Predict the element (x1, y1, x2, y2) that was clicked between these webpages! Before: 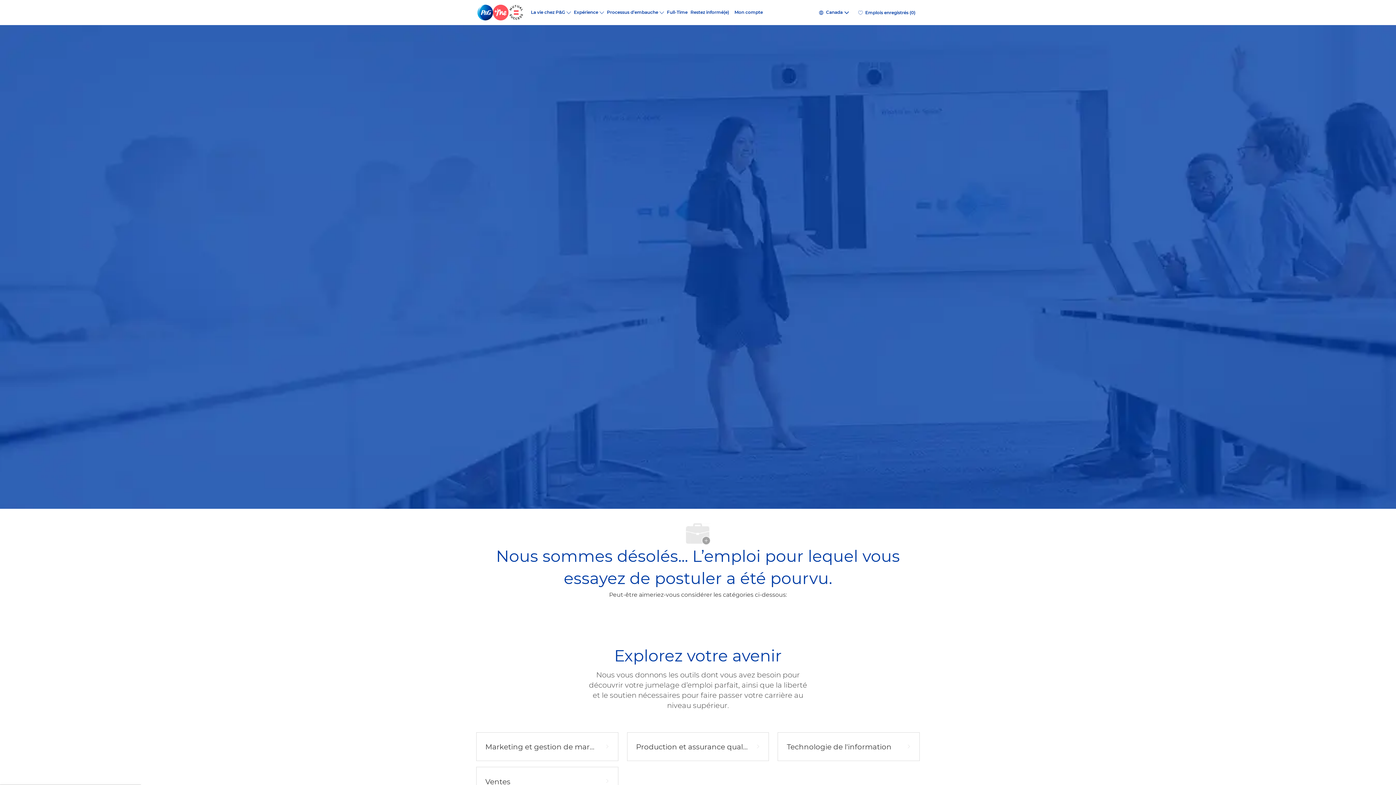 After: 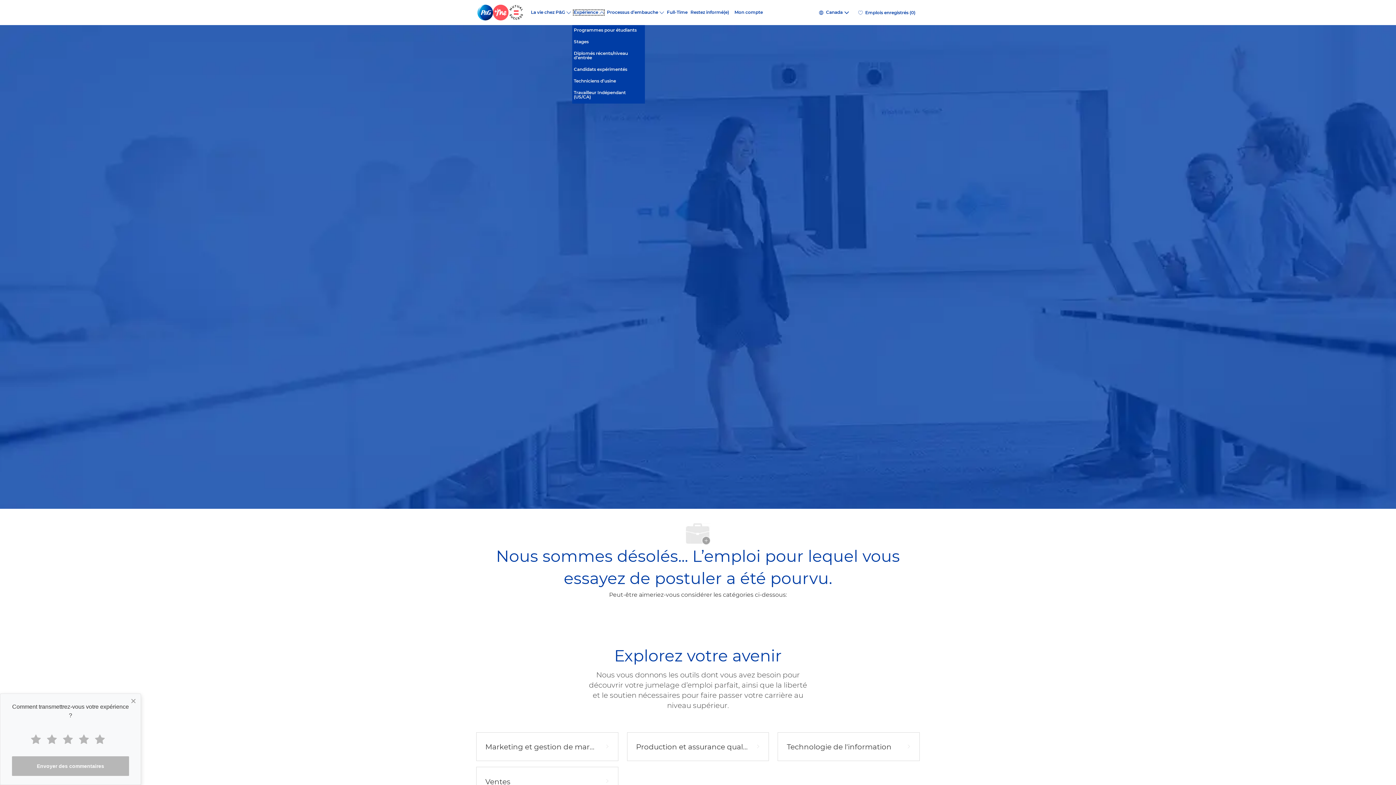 Action: bbox: (573, 10, 604, 14) label: Expérience